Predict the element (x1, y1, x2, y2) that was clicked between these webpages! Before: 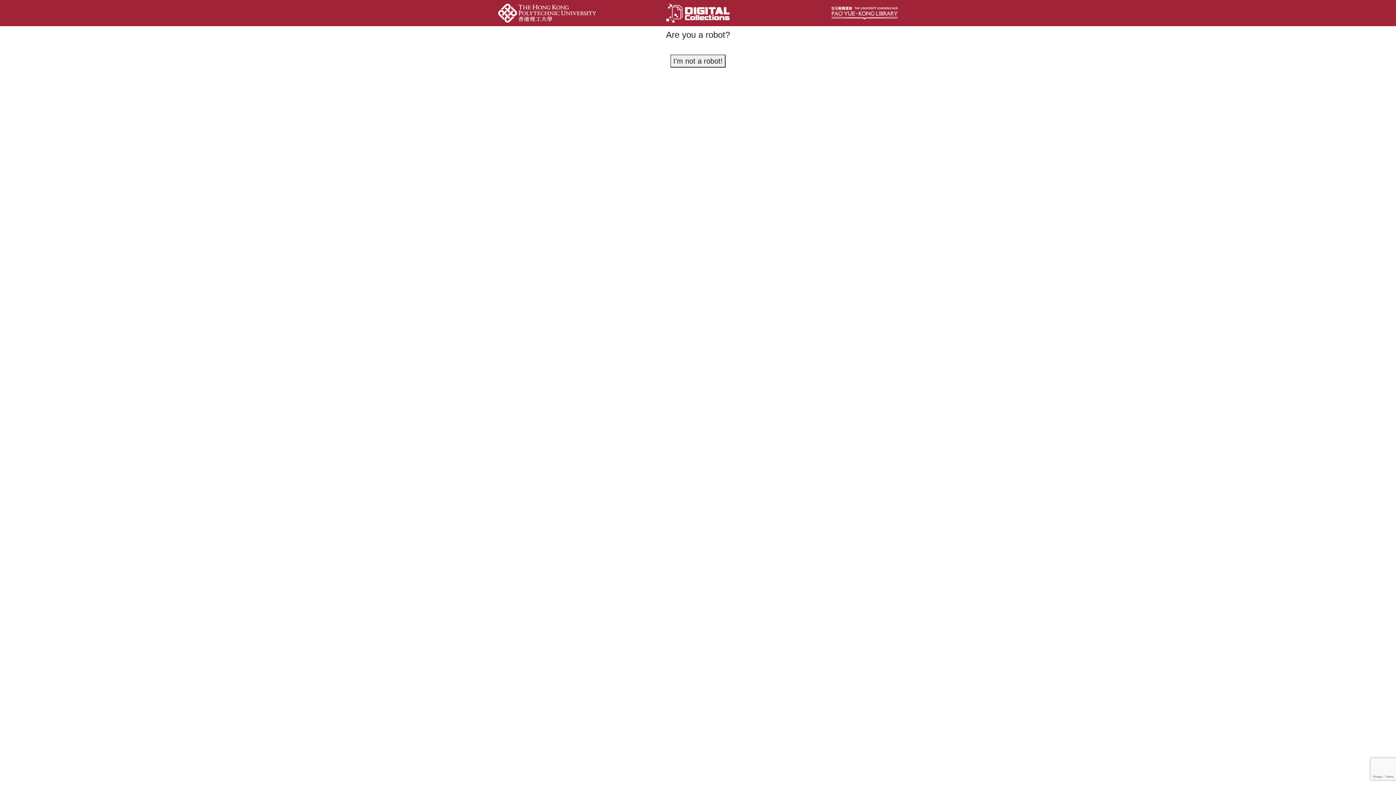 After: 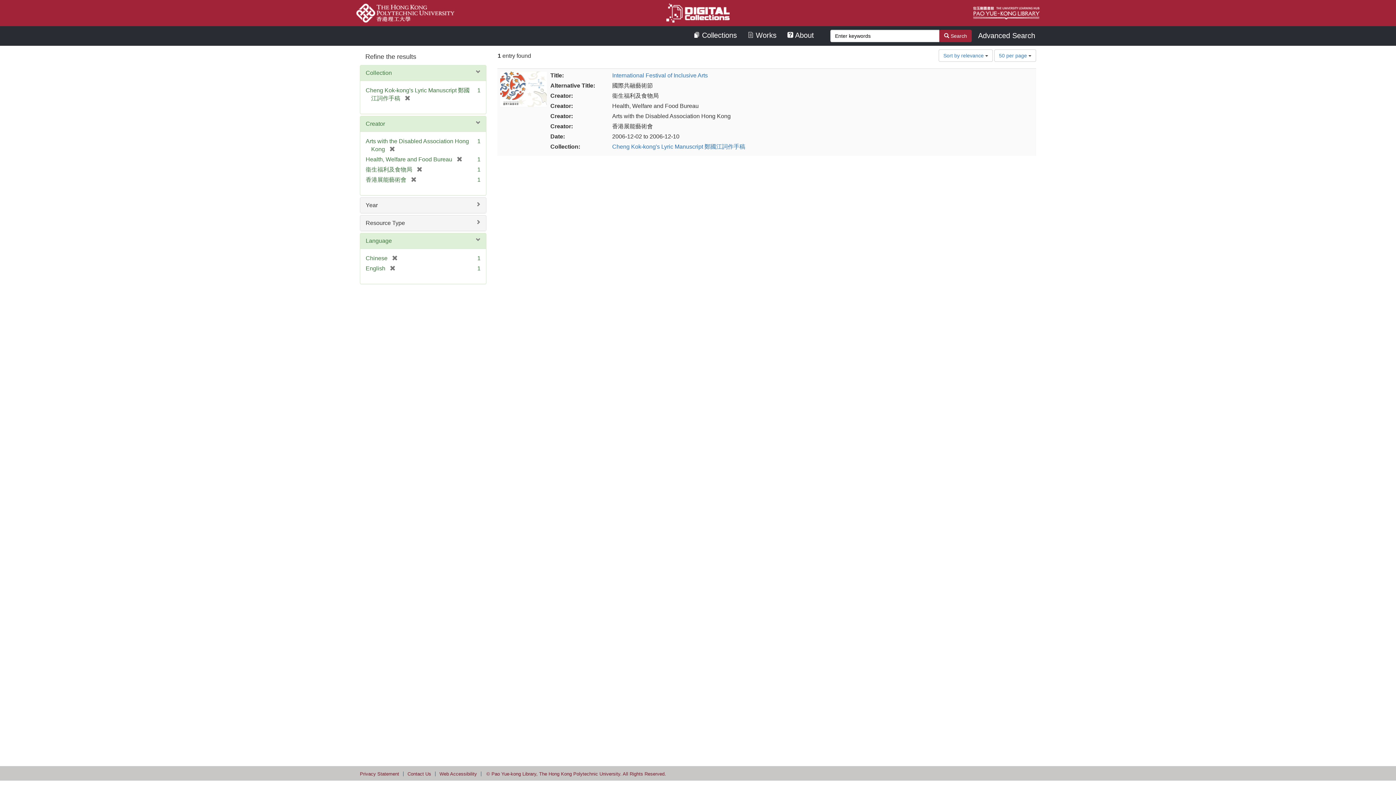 Action: label: I'm not a robot! bbox: (670, 54, 725, 67)